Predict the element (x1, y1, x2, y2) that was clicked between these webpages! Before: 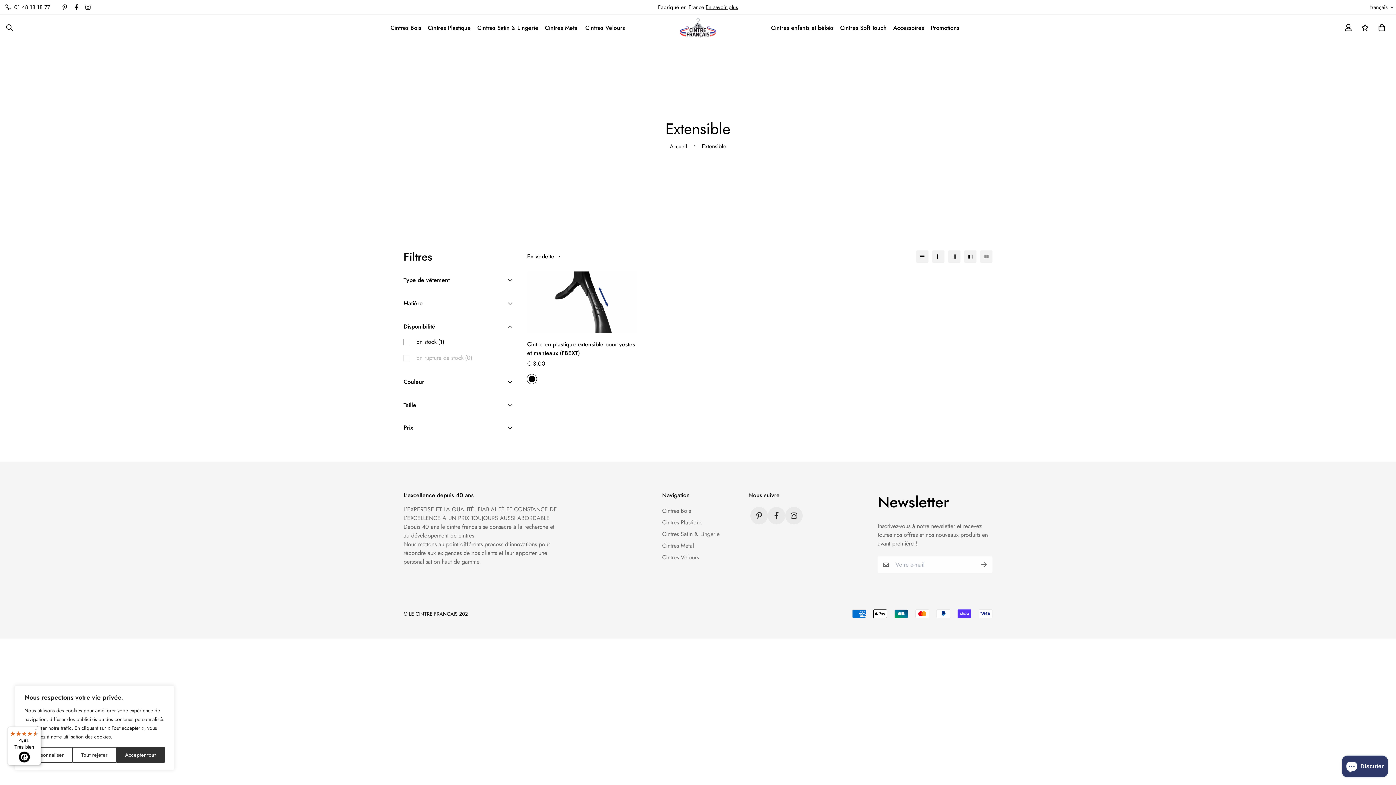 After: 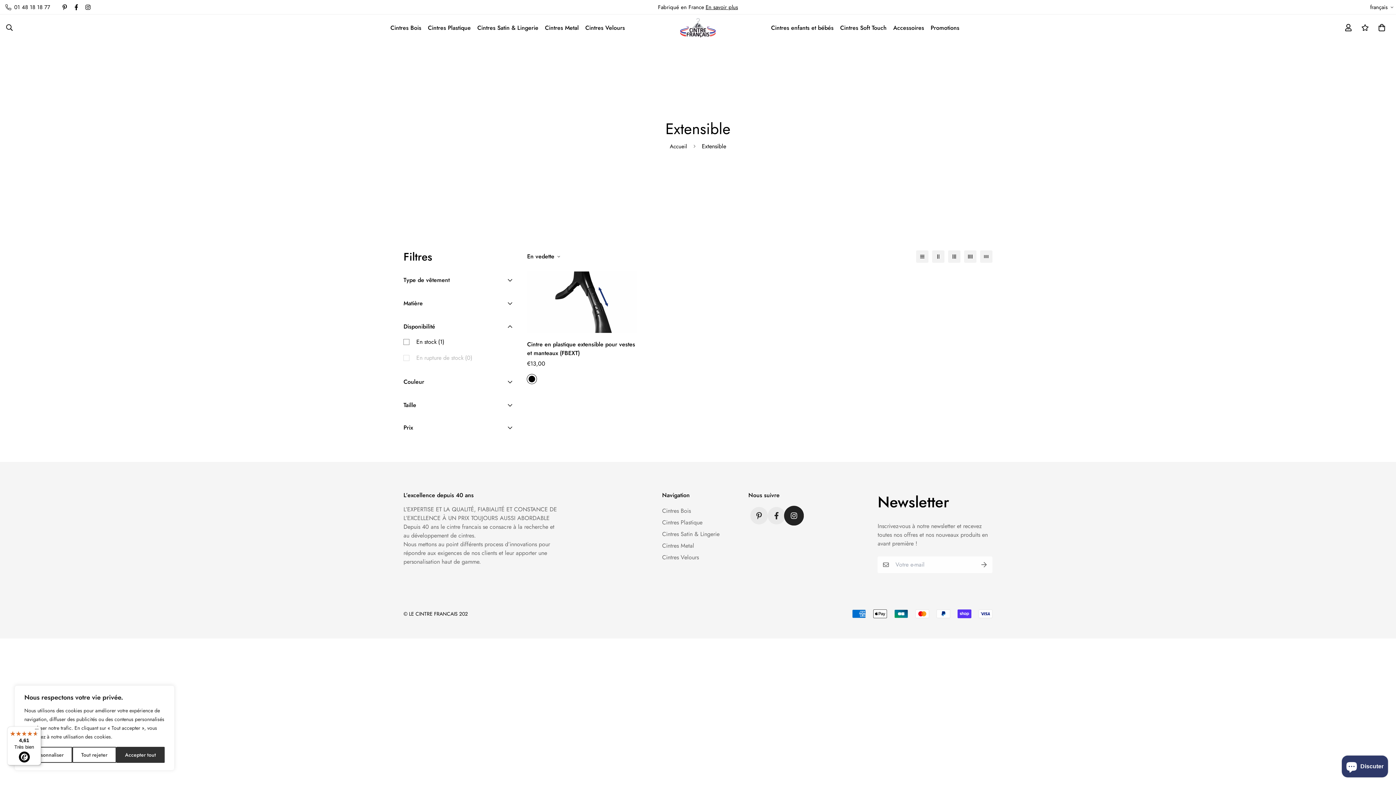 Action: bbox: (785, 507, 802, 524)